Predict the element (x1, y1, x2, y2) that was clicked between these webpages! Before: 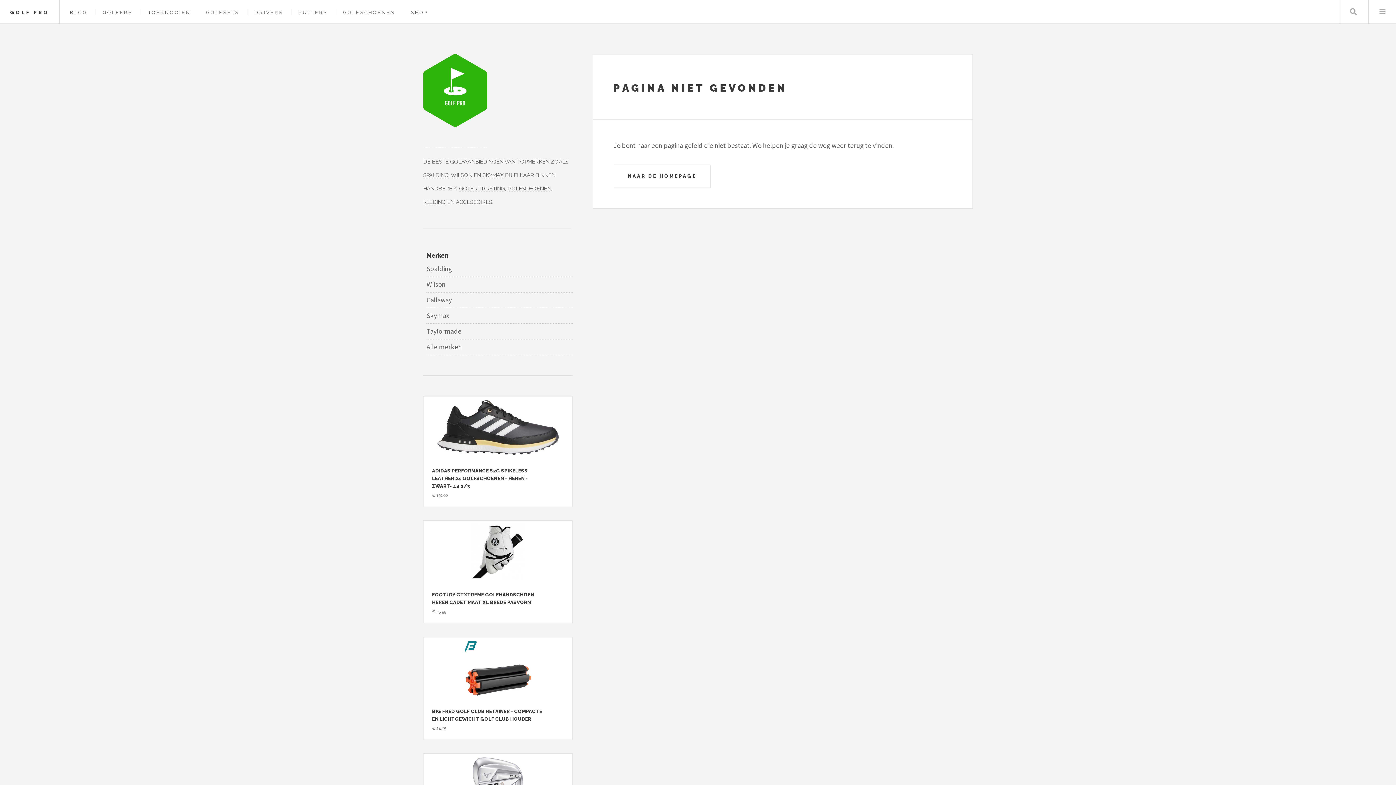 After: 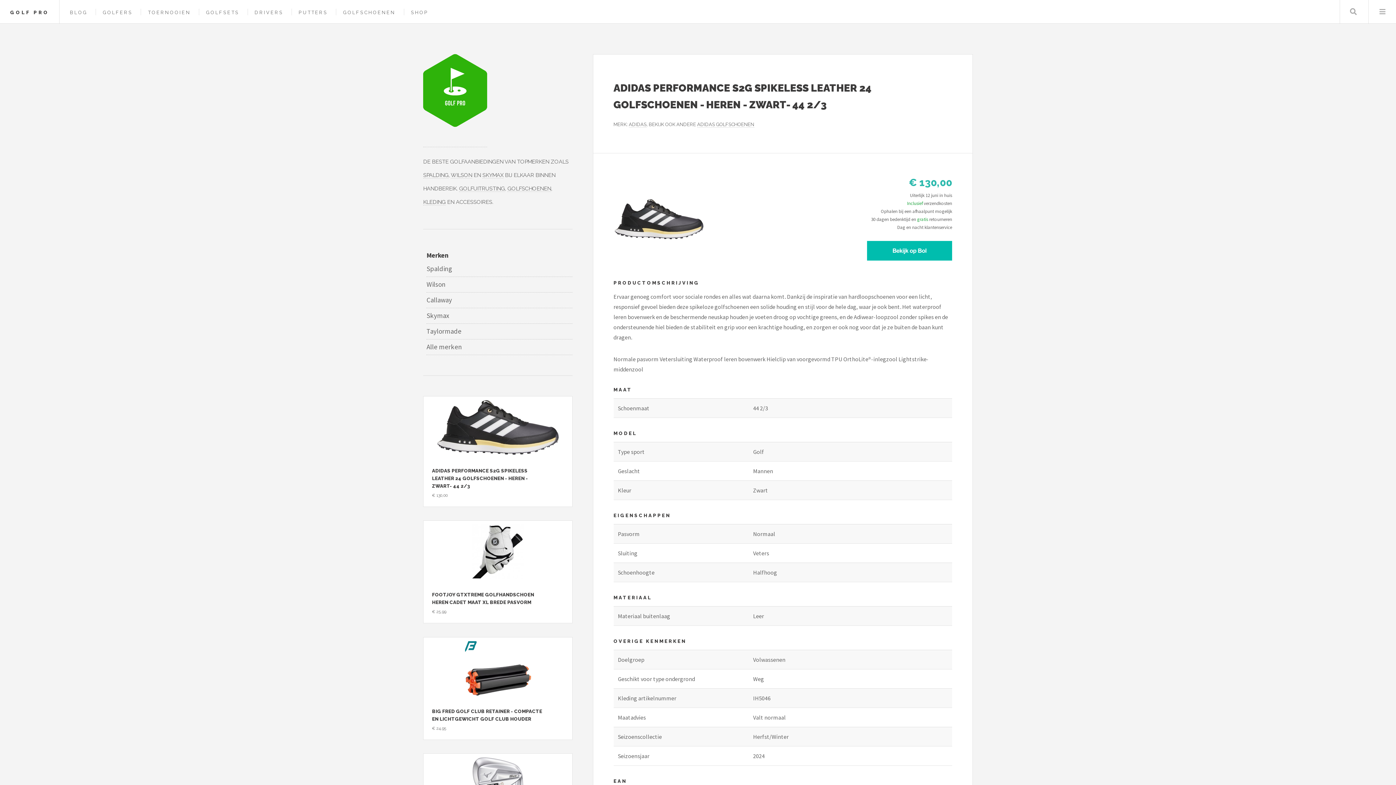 Action: bbox: (432, 468, 528, 488) label: ADIDAS PERFORMANCE S2G SPIKELESS LEATHER 24 GOLFSCHOENEN - HEREN - ZWART- 44 2/3